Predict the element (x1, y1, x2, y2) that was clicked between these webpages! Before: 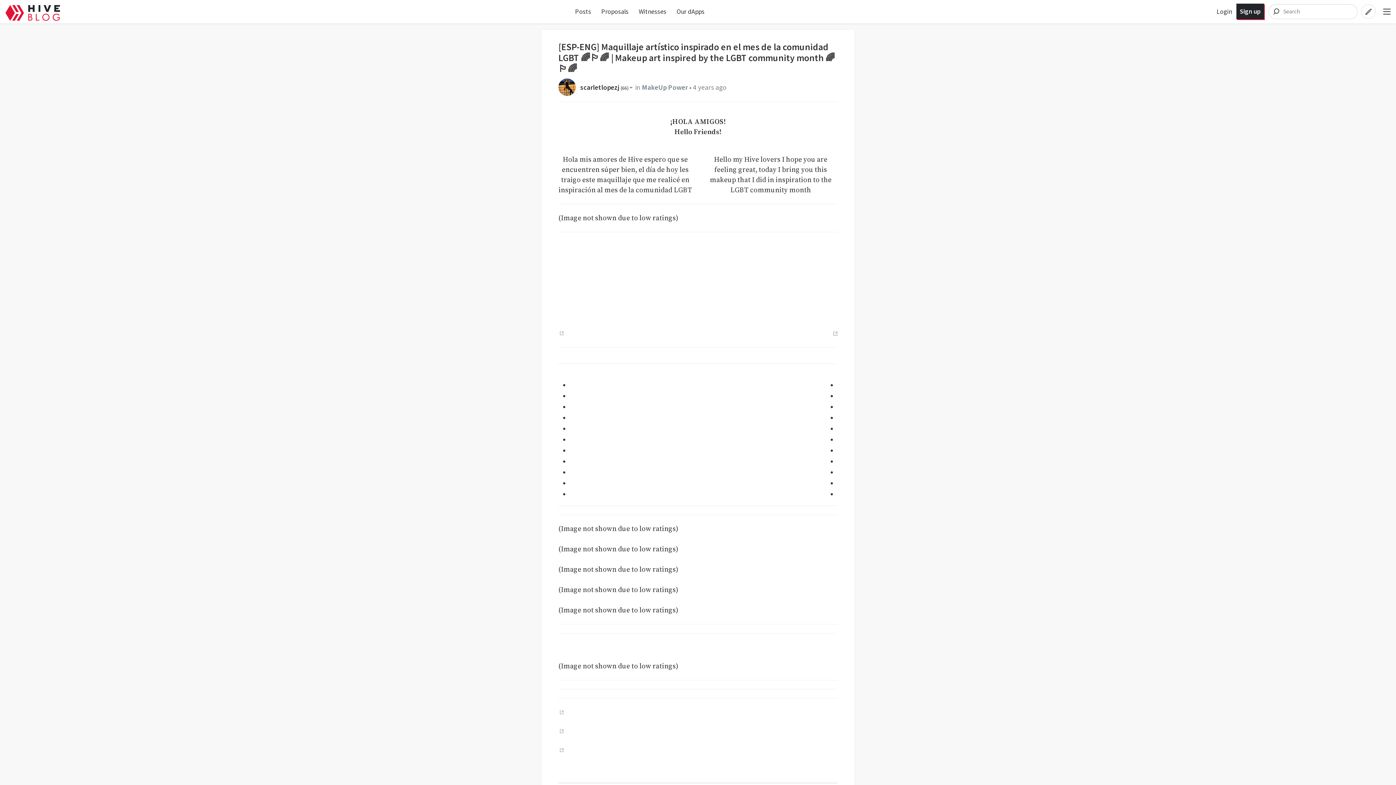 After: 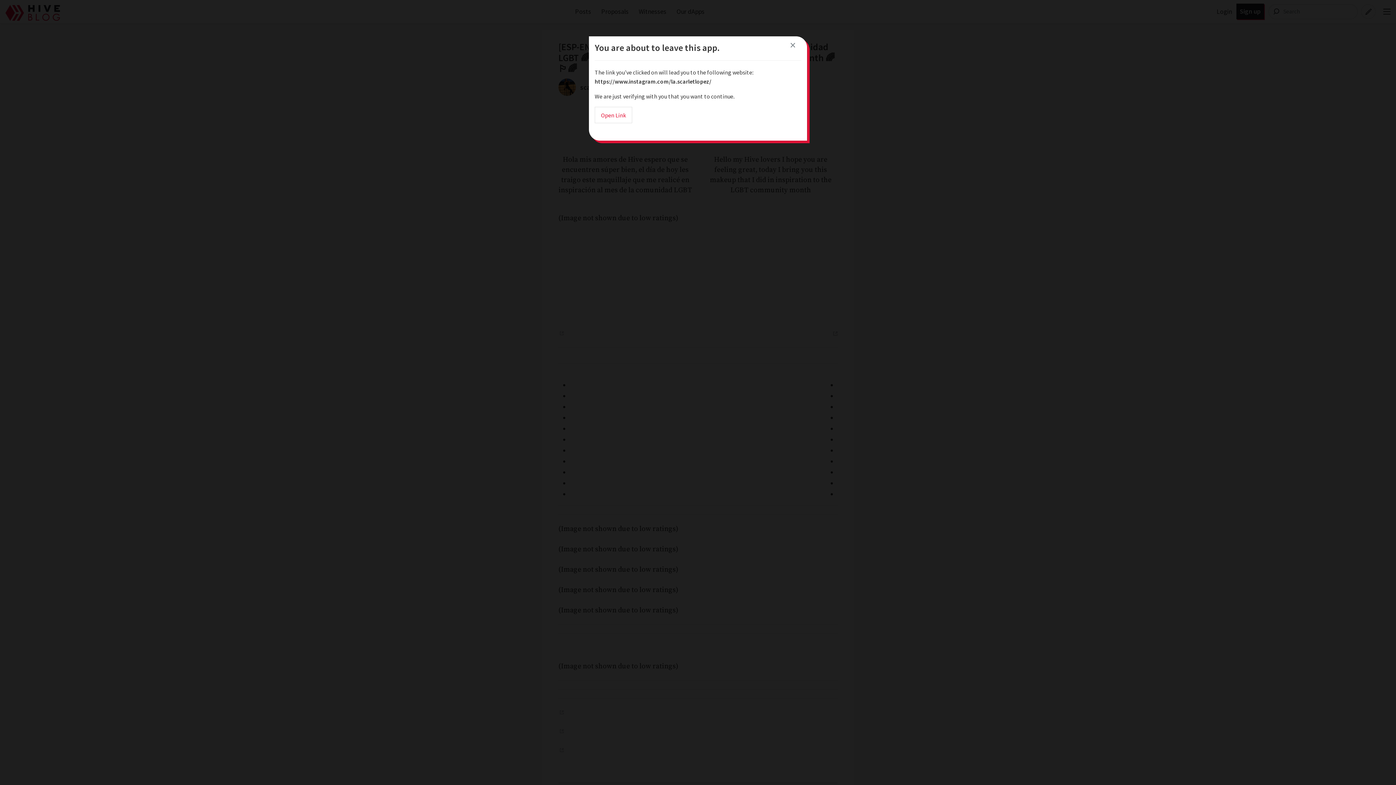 Action: bbox: (558, 746, 564, 754)